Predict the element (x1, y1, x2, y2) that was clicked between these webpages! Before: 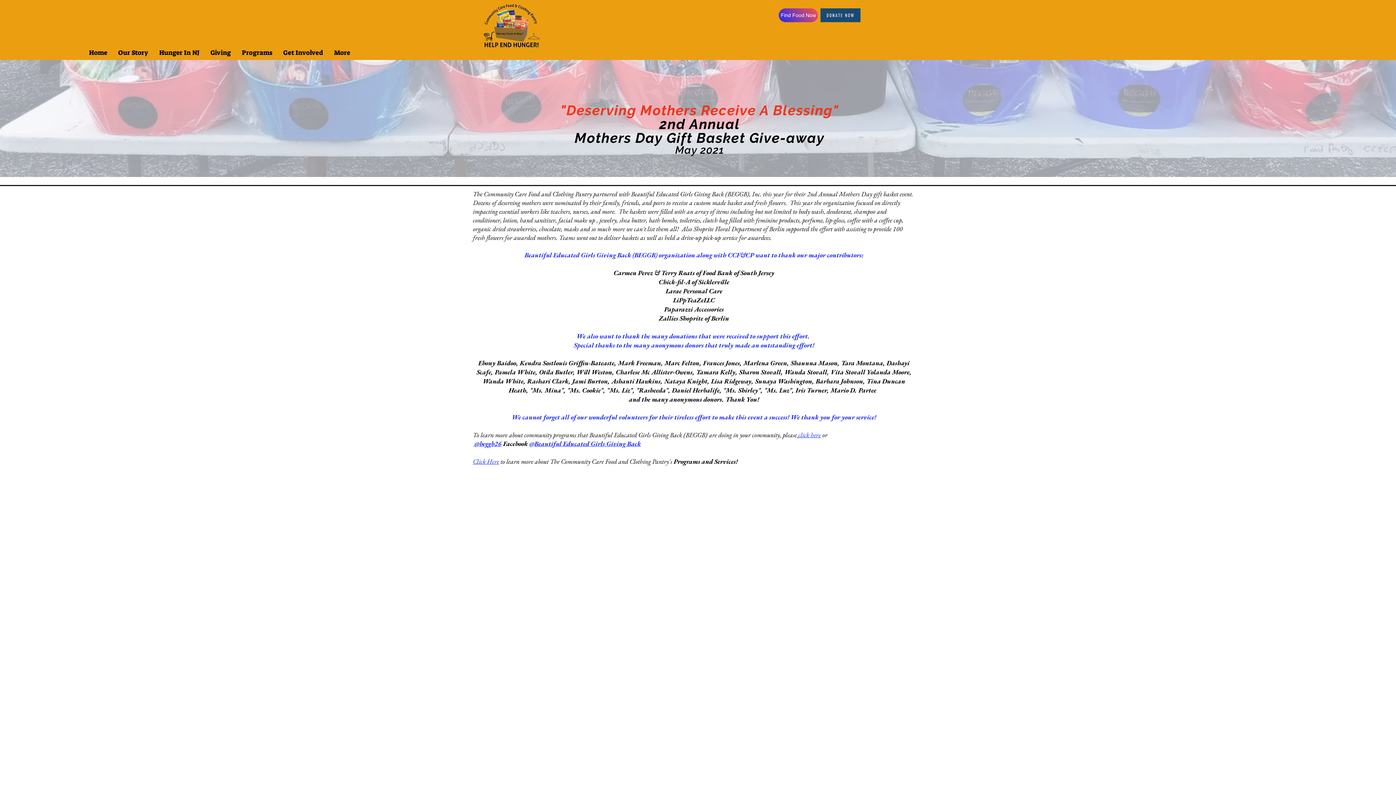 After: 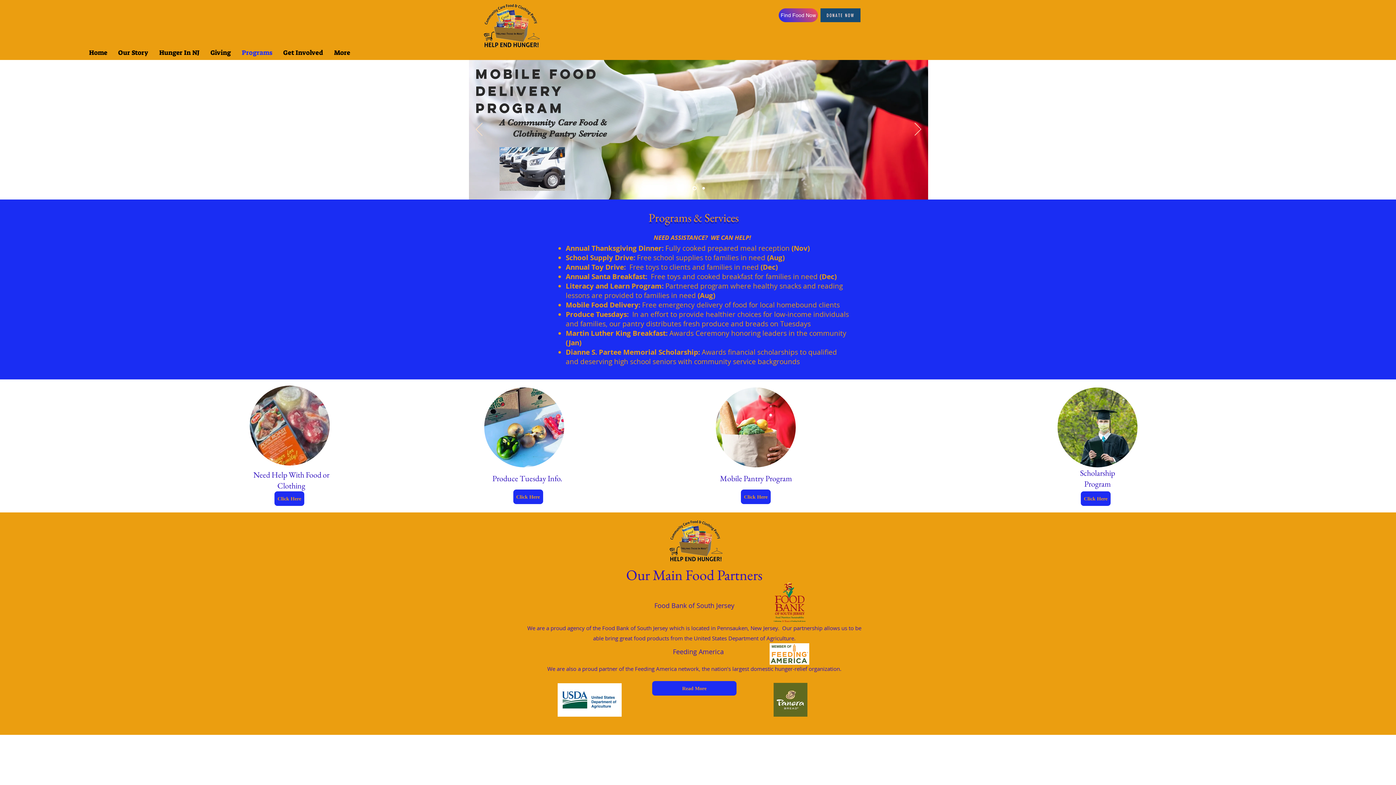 Action: label: Programs bbox: (236, 32, 277, 73)